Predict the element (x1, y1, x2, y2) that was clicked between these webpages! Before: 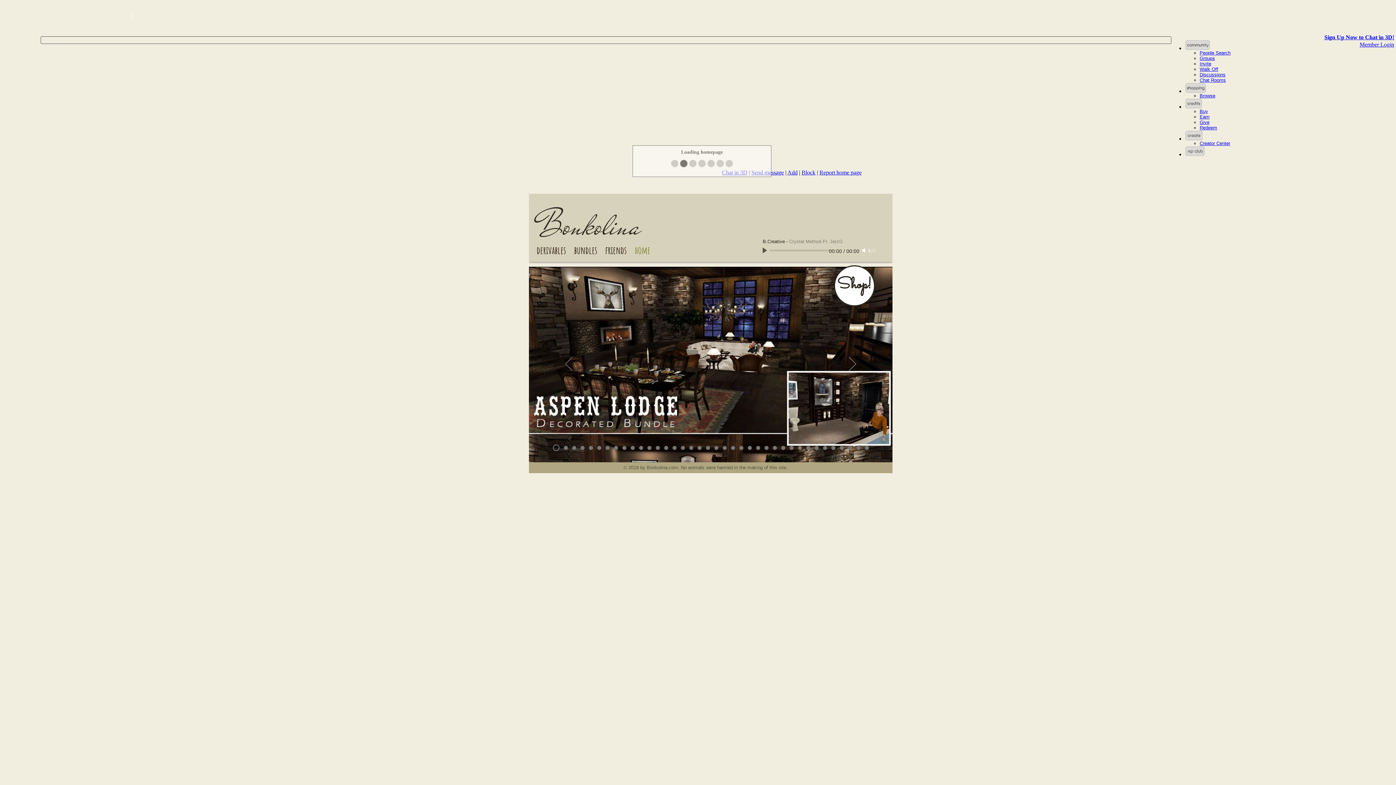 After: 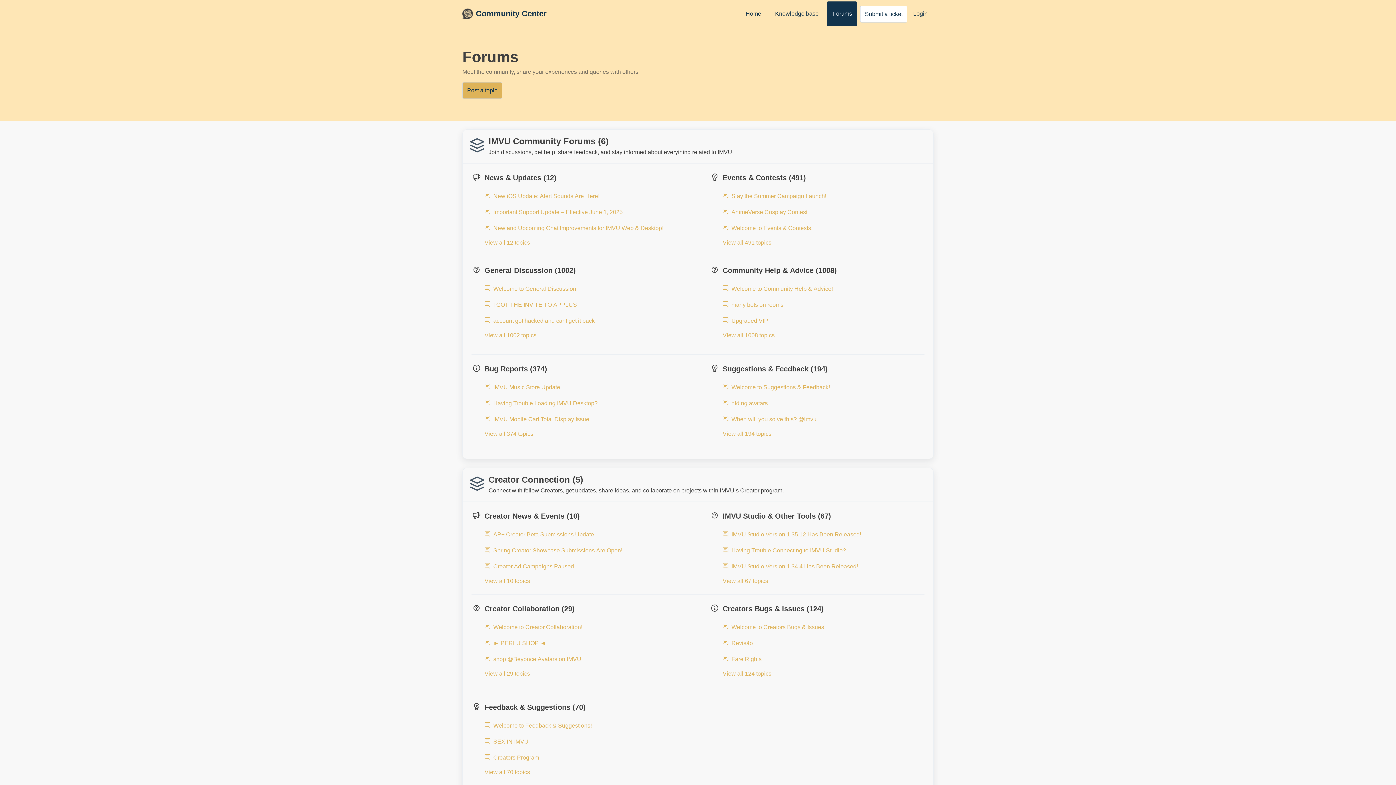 Action: label: Discussions bbox: (1200, 72, 1225, 77)